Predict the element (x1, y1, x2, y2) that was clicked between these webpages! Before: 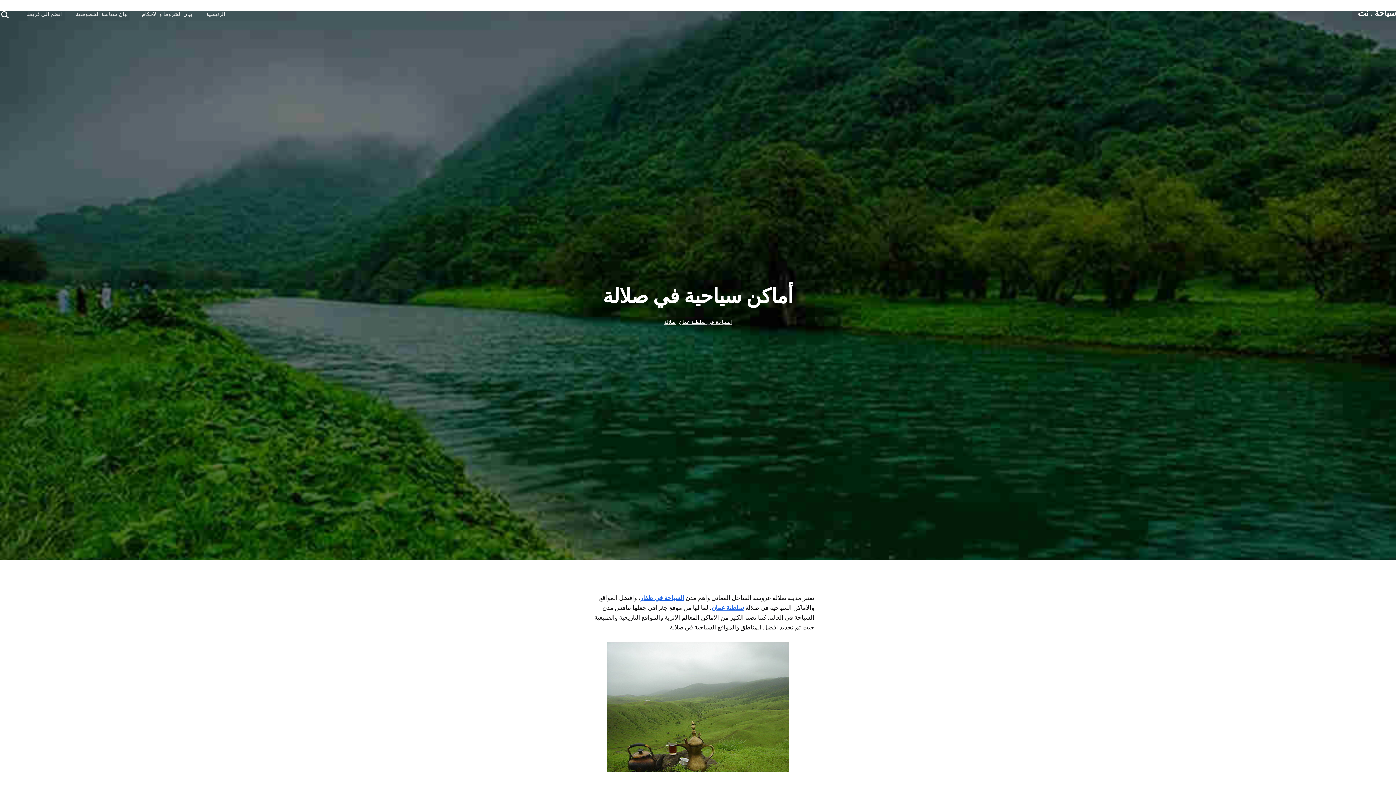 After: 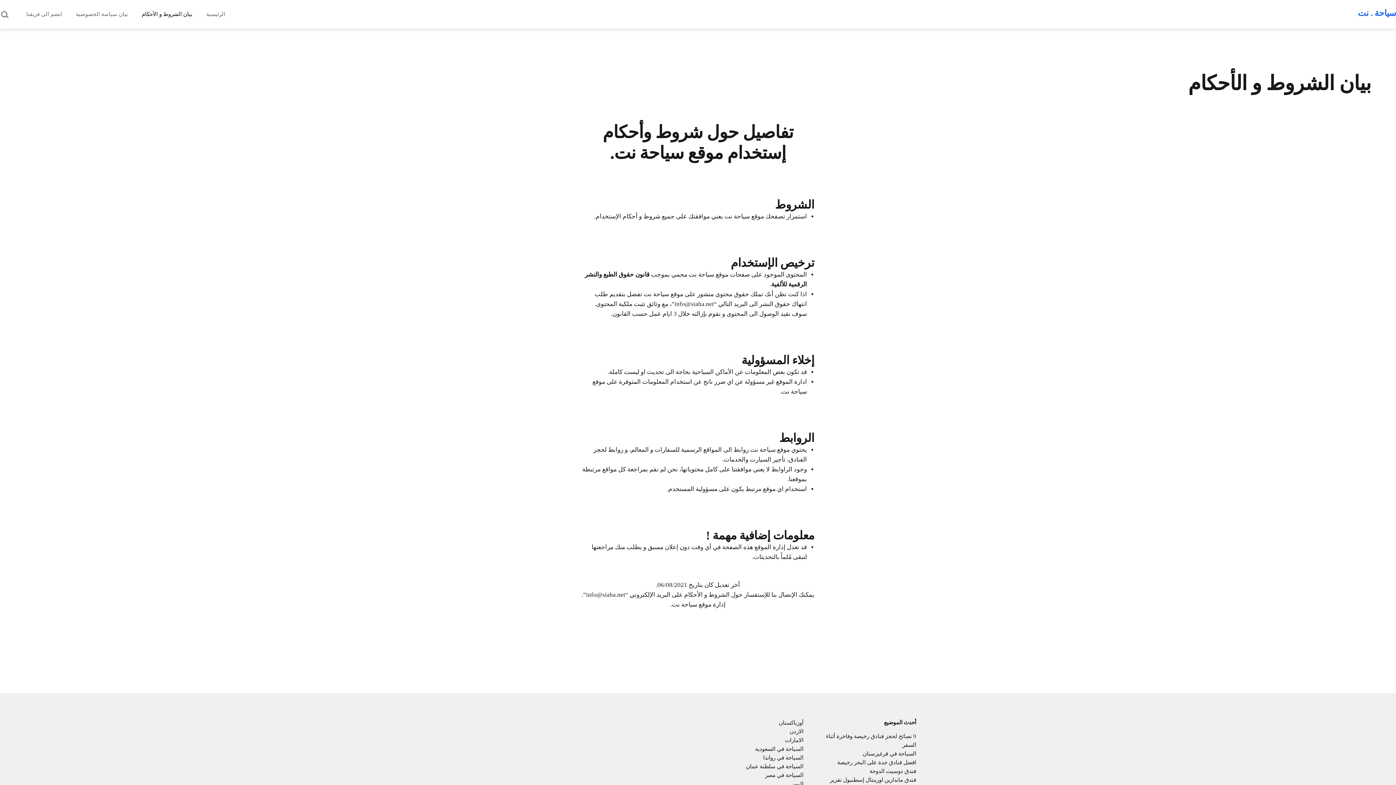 Action: label: بيان الشروط و الأحكام bbox: (137, 6, 197, 22)